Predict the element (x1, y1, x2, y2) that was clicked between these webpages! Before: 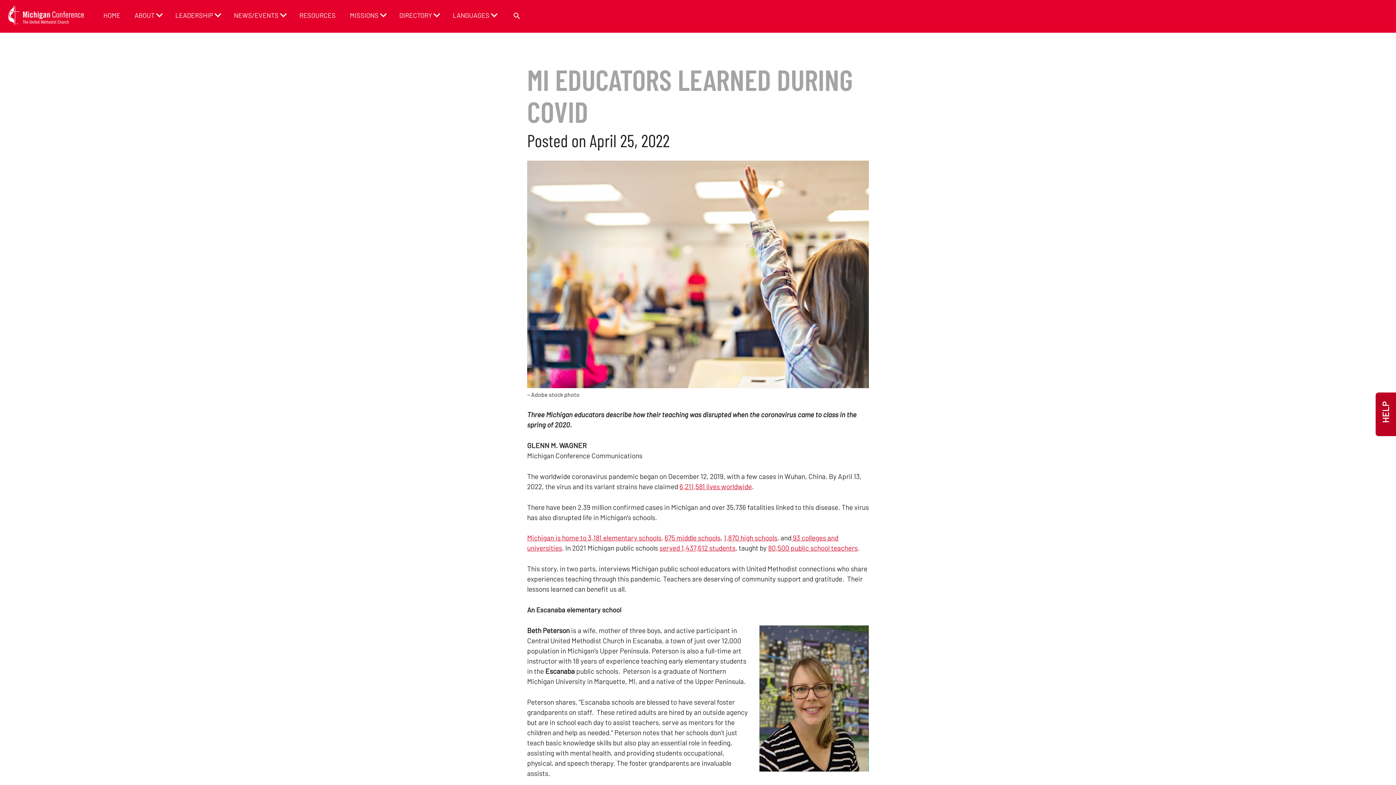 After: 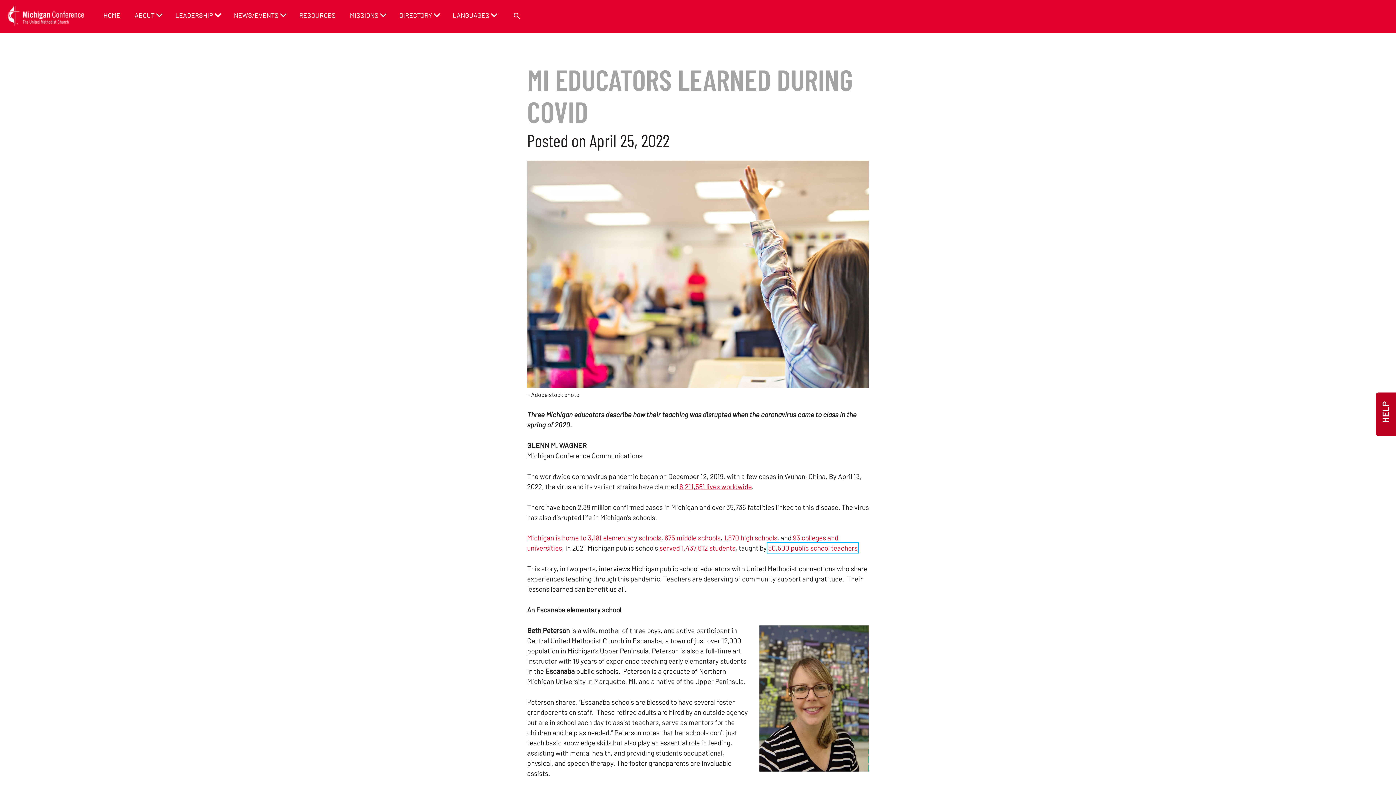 Action: bbox: (768, 544, 857, 552) label: 80,500 public school teachers